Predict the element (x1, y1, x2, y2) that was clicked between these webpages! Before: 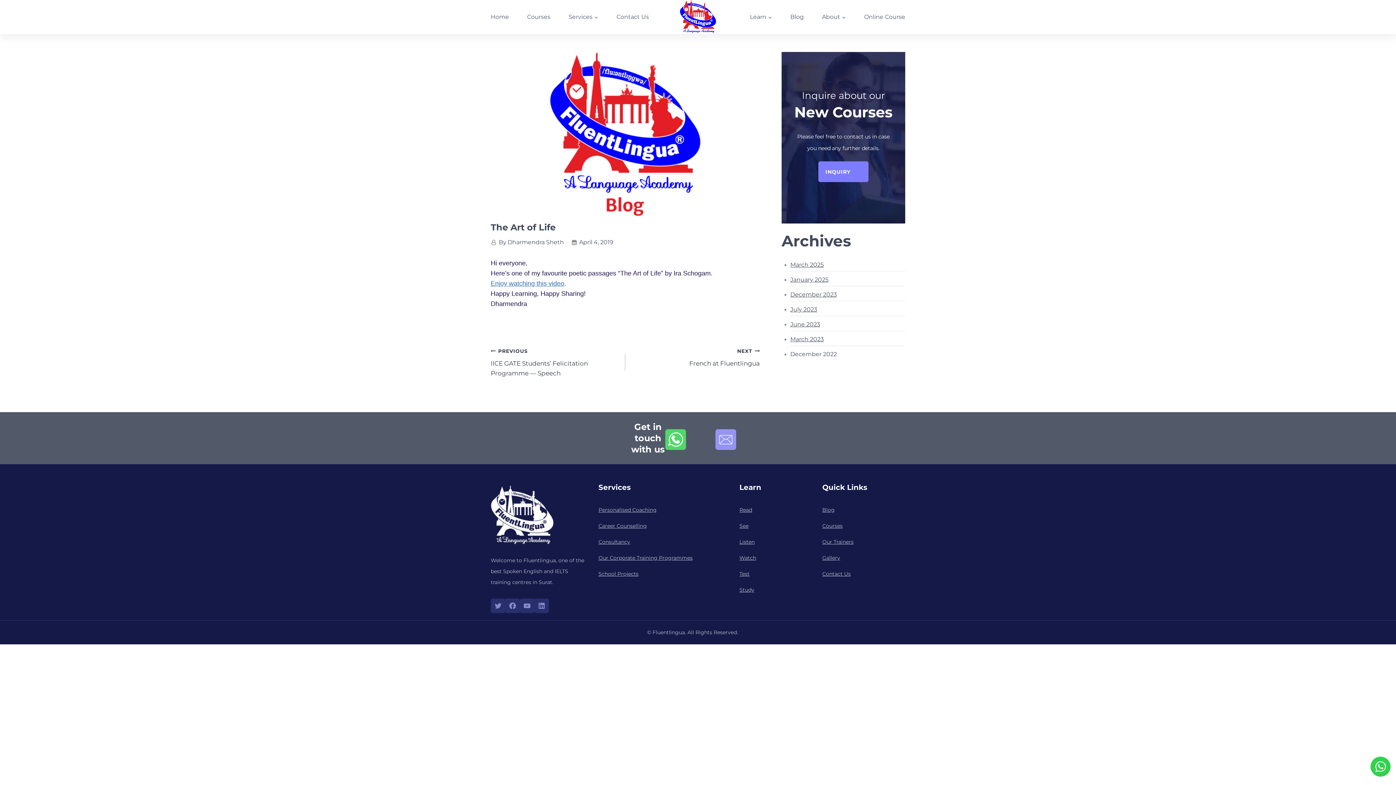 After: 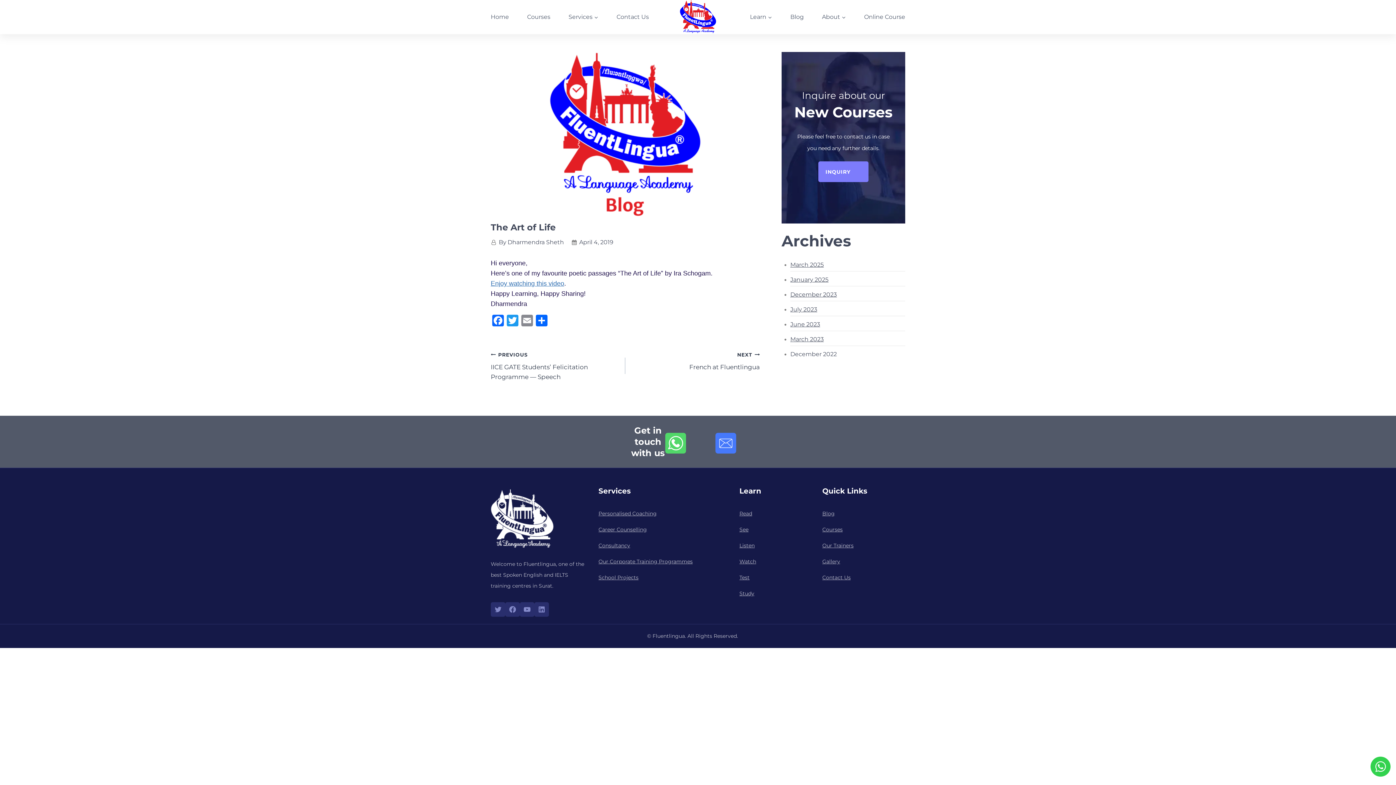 Action: bbox: (715, 429, 736, 450)